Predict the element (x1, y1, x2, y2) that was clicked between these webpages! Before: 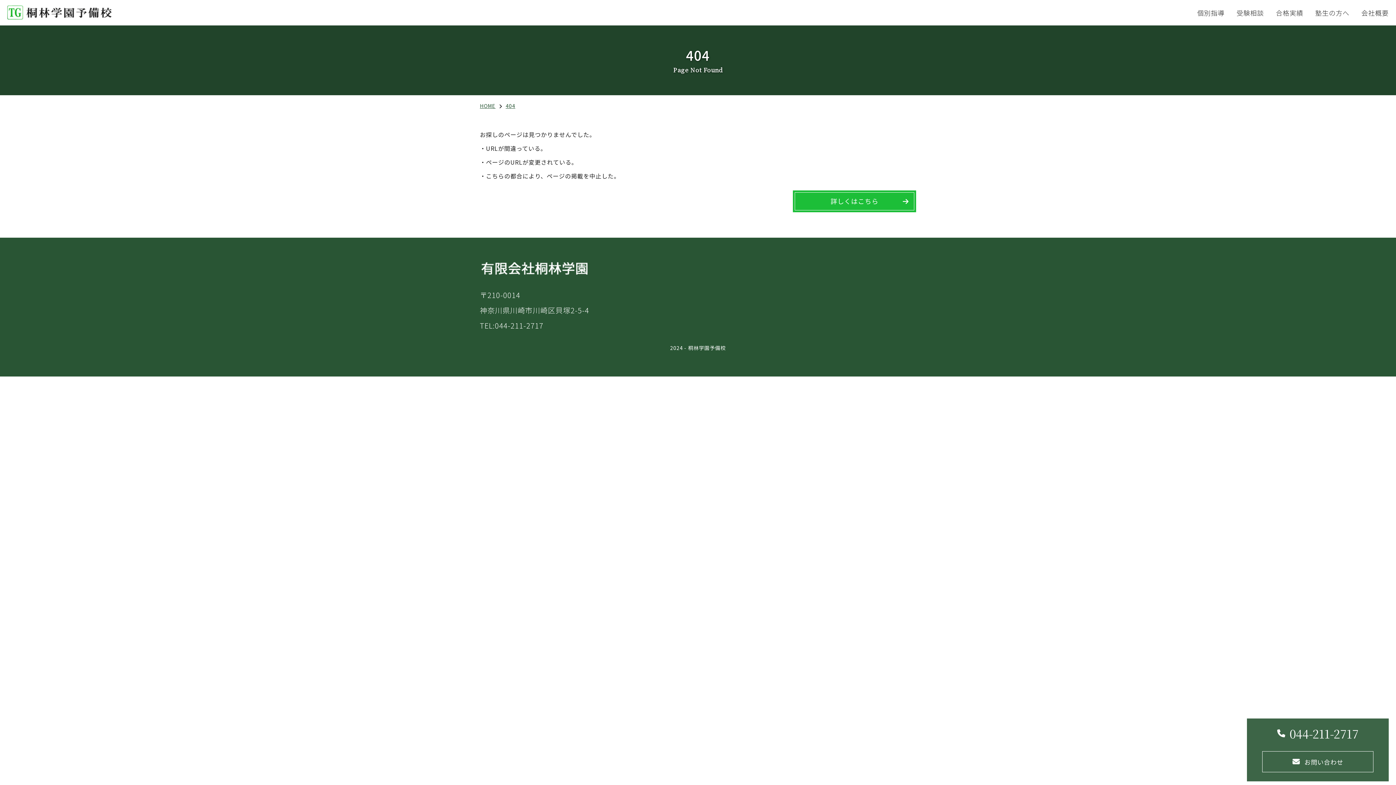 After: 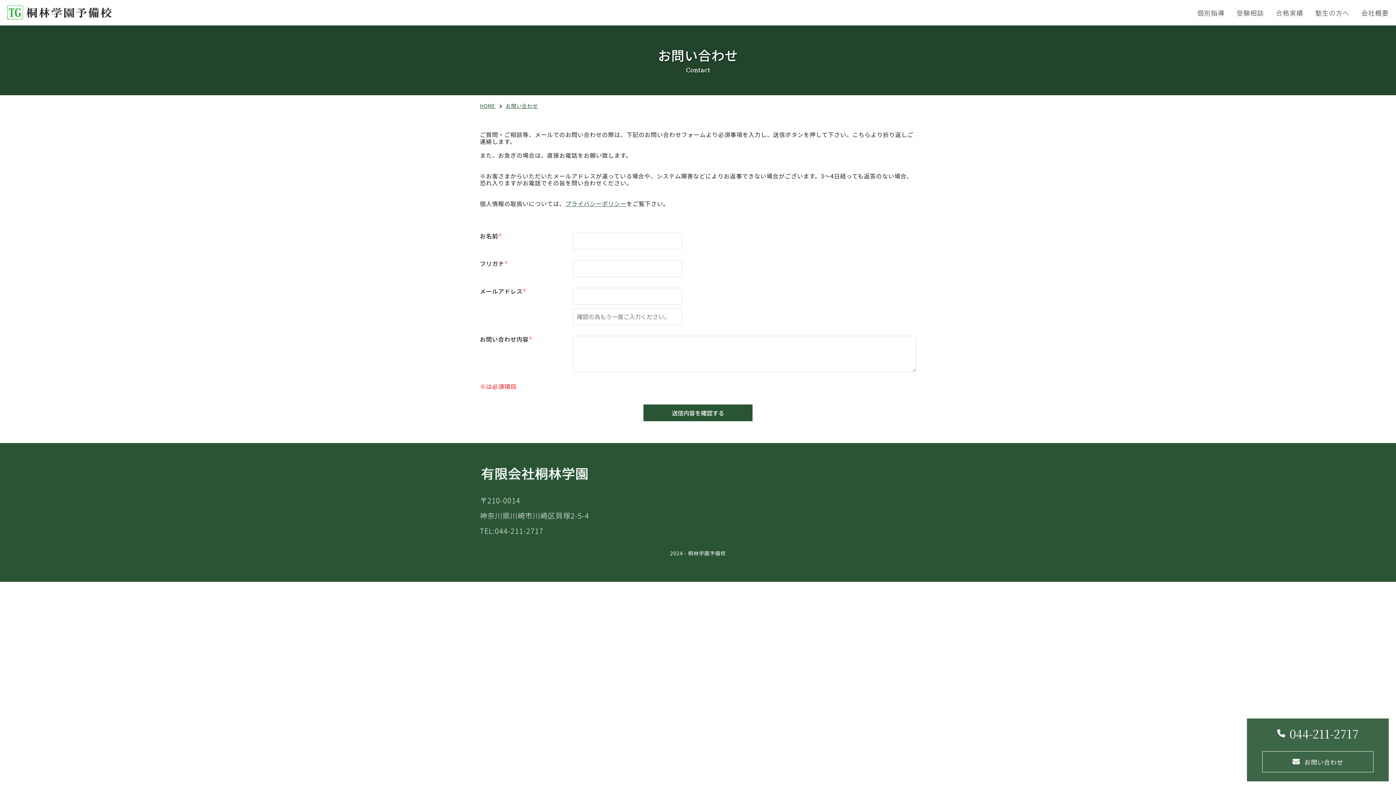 Action: label: お問い合わせ bbox: (1262, 751, 1373, 772)